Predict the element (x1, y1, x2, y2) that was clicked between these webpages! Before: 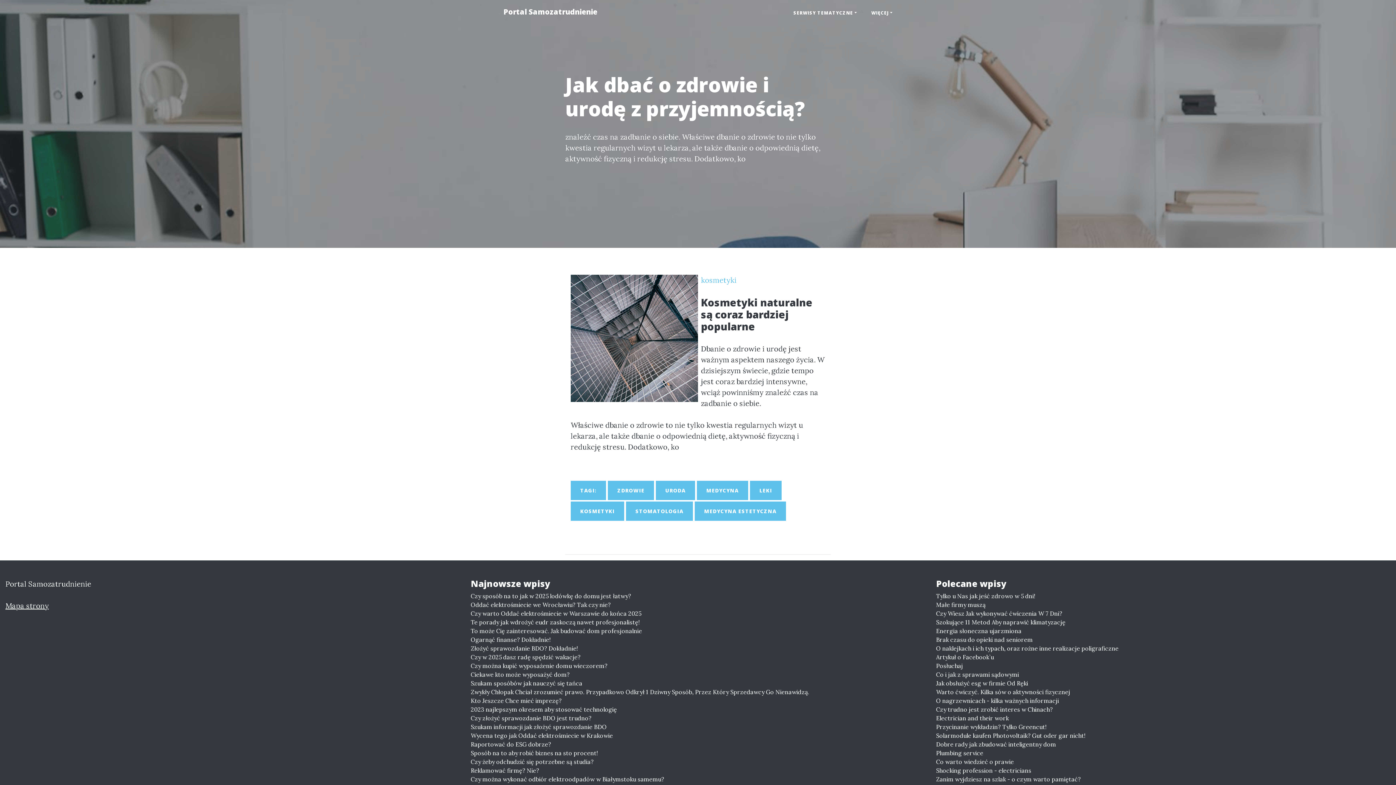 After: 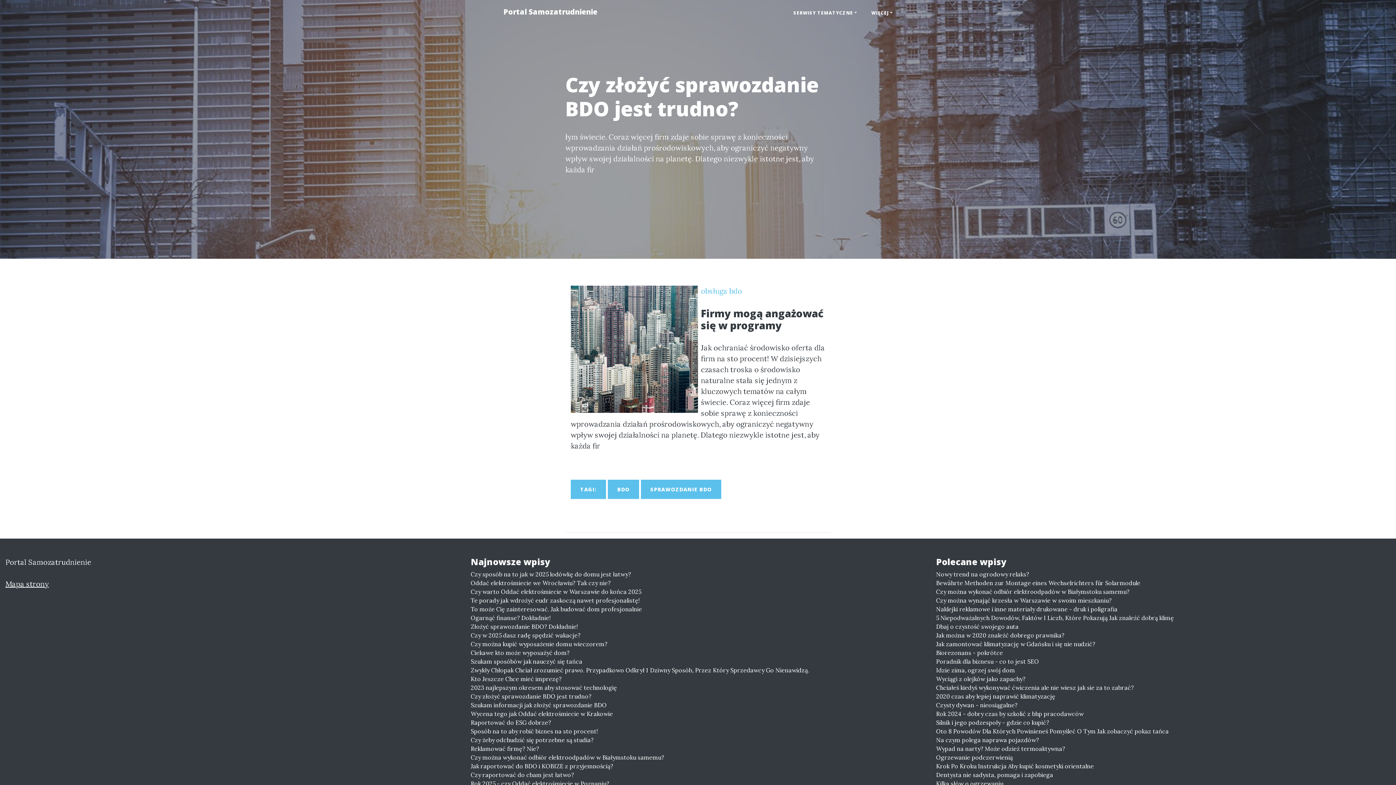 Action: bbox: (470, 714, 925, 722) label: Czy złożyć sprawozdanie BDO jest trudno?